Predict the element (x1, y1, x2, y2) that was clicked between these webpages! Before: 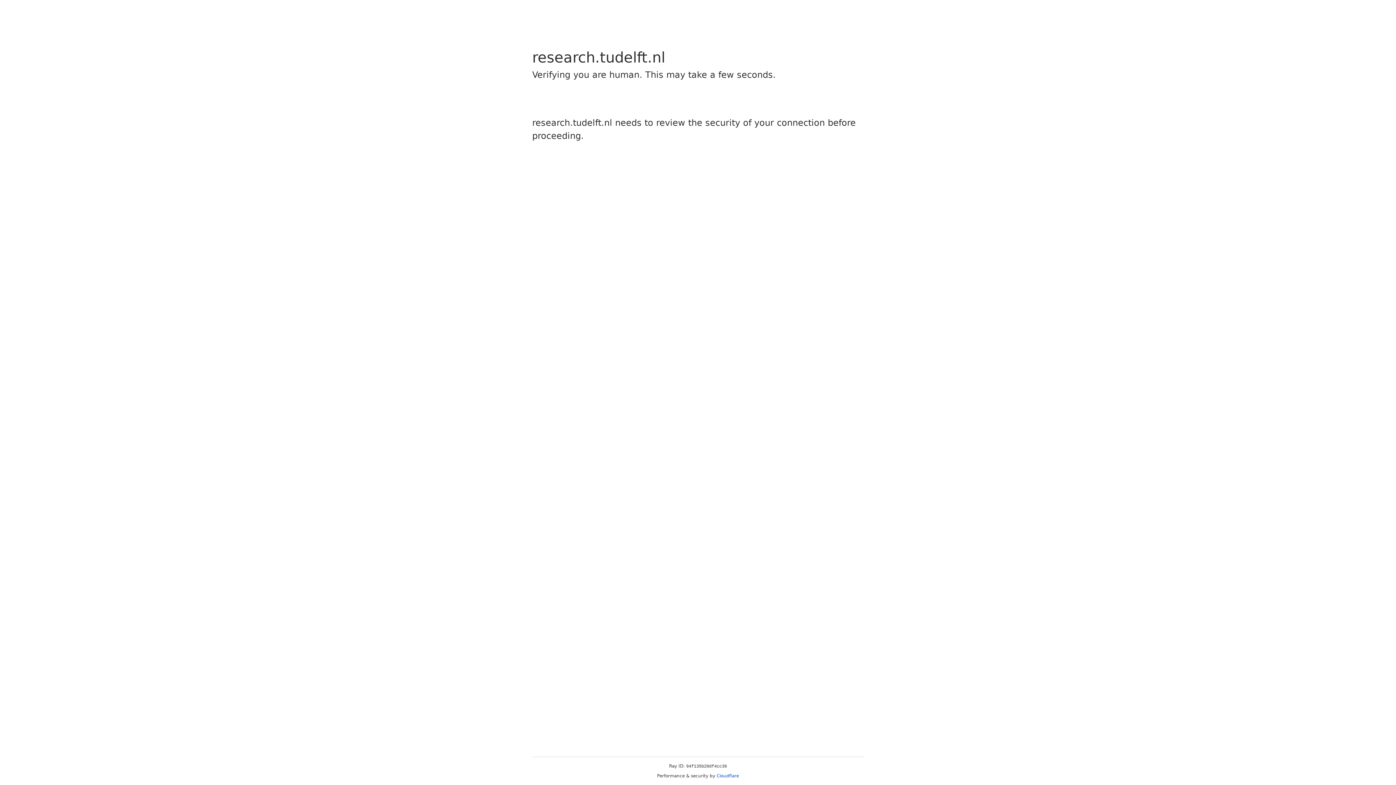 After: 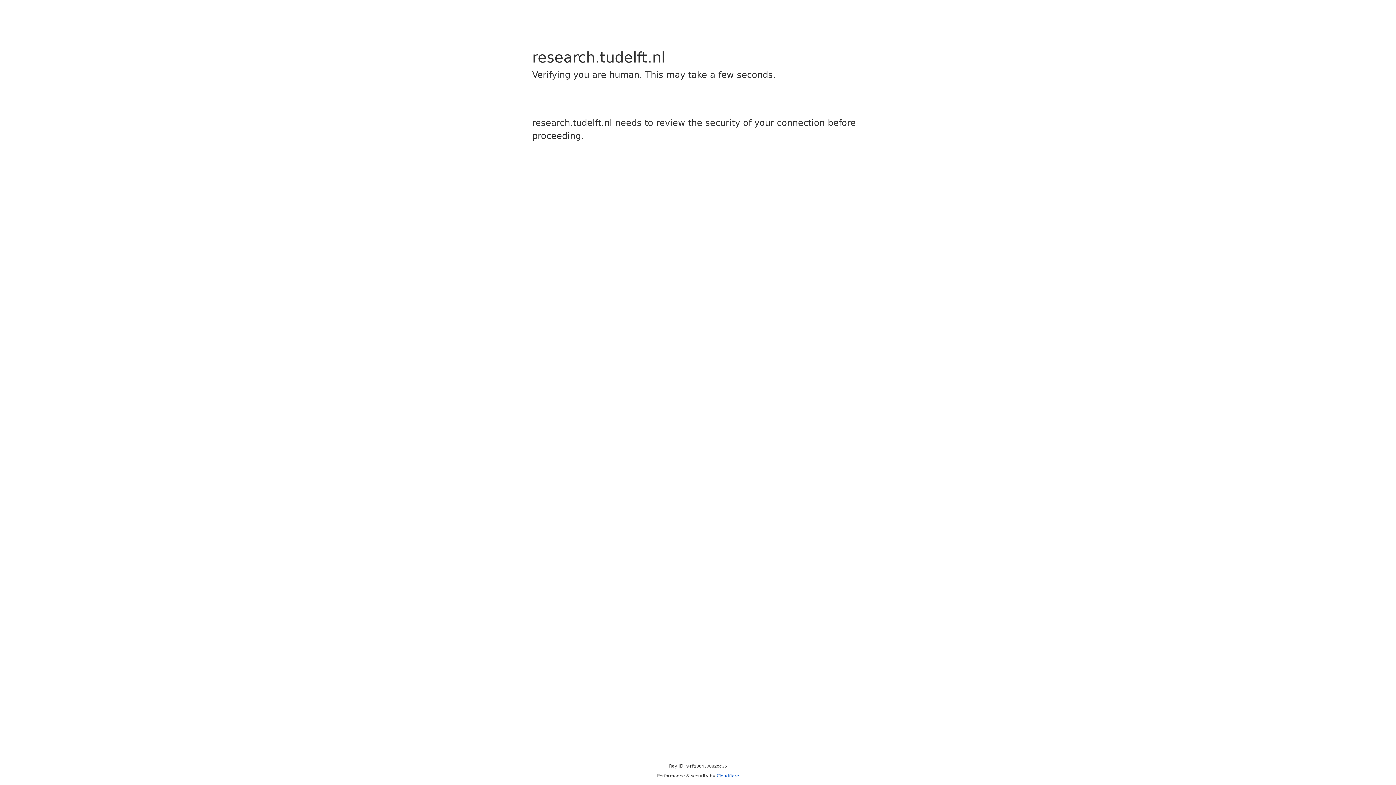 Action: bbox: (716, 773, 739, 778) label: Cloudflare